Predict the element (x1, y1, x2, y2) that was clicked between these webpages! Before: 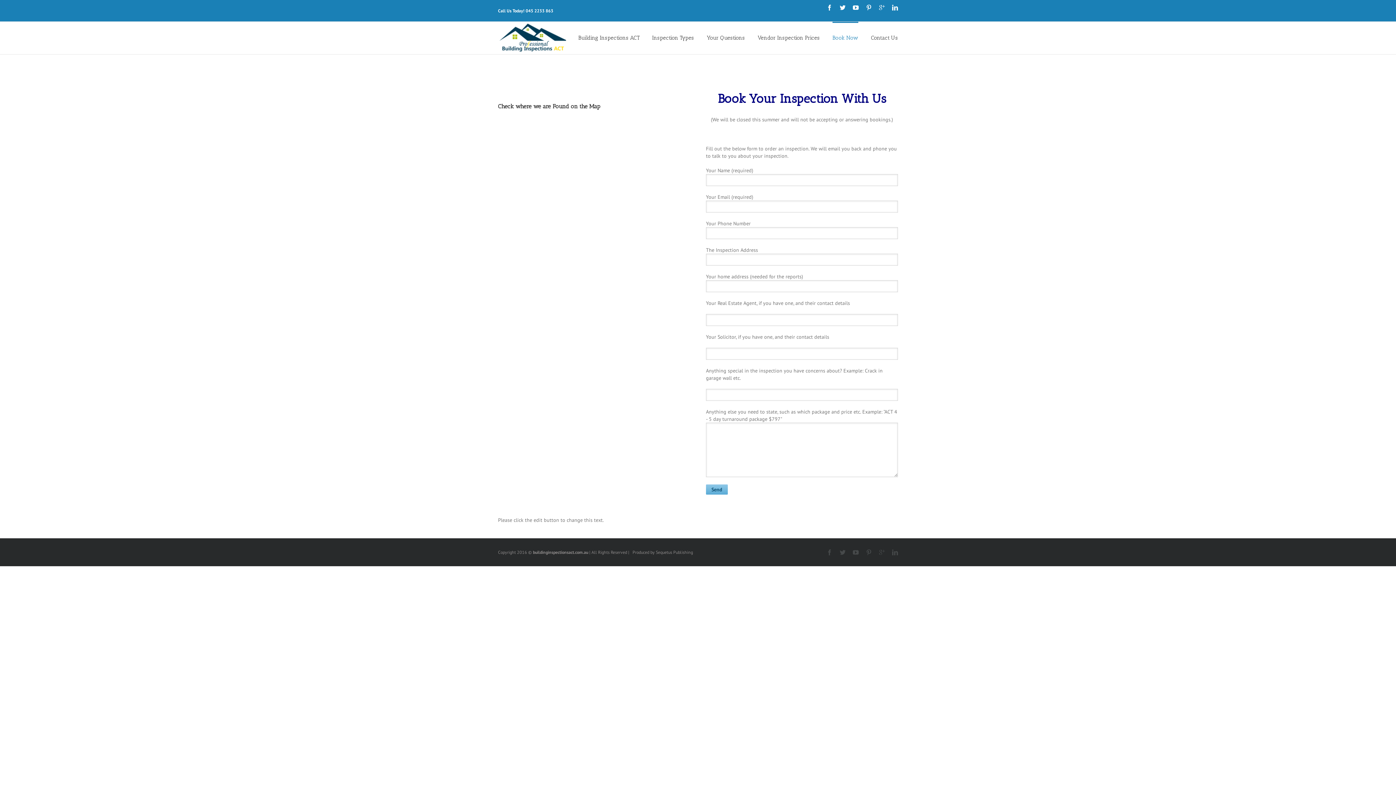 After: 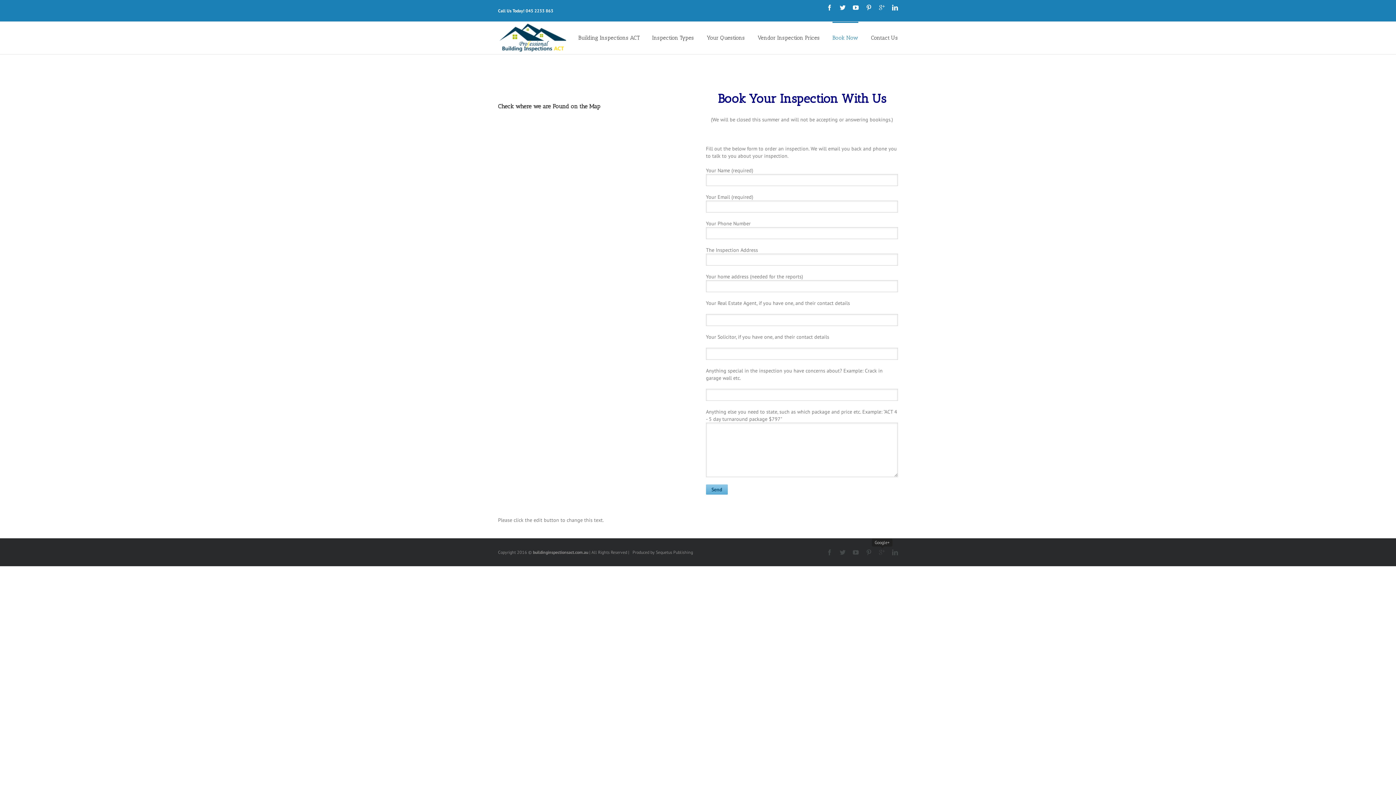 Action: bbox: (879, 549, 885, 555)